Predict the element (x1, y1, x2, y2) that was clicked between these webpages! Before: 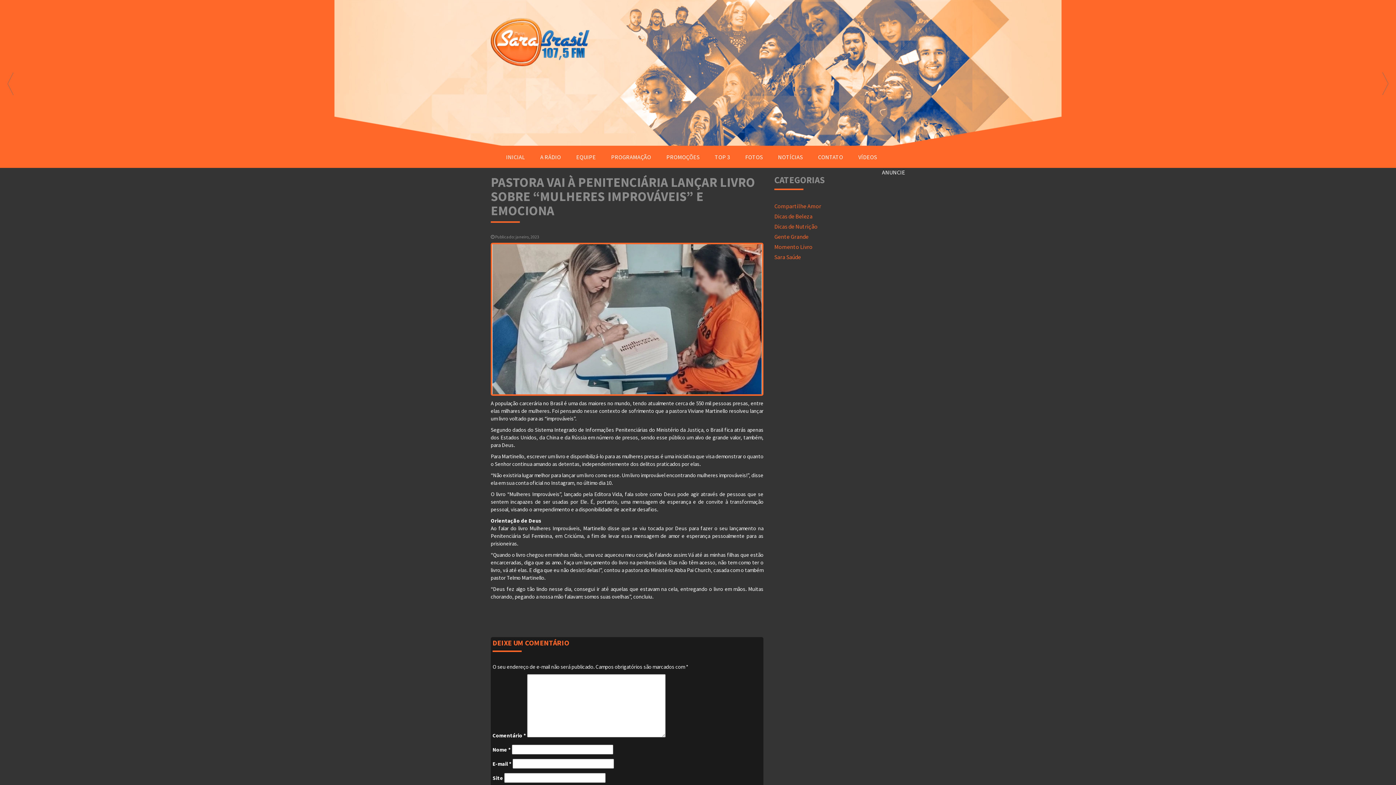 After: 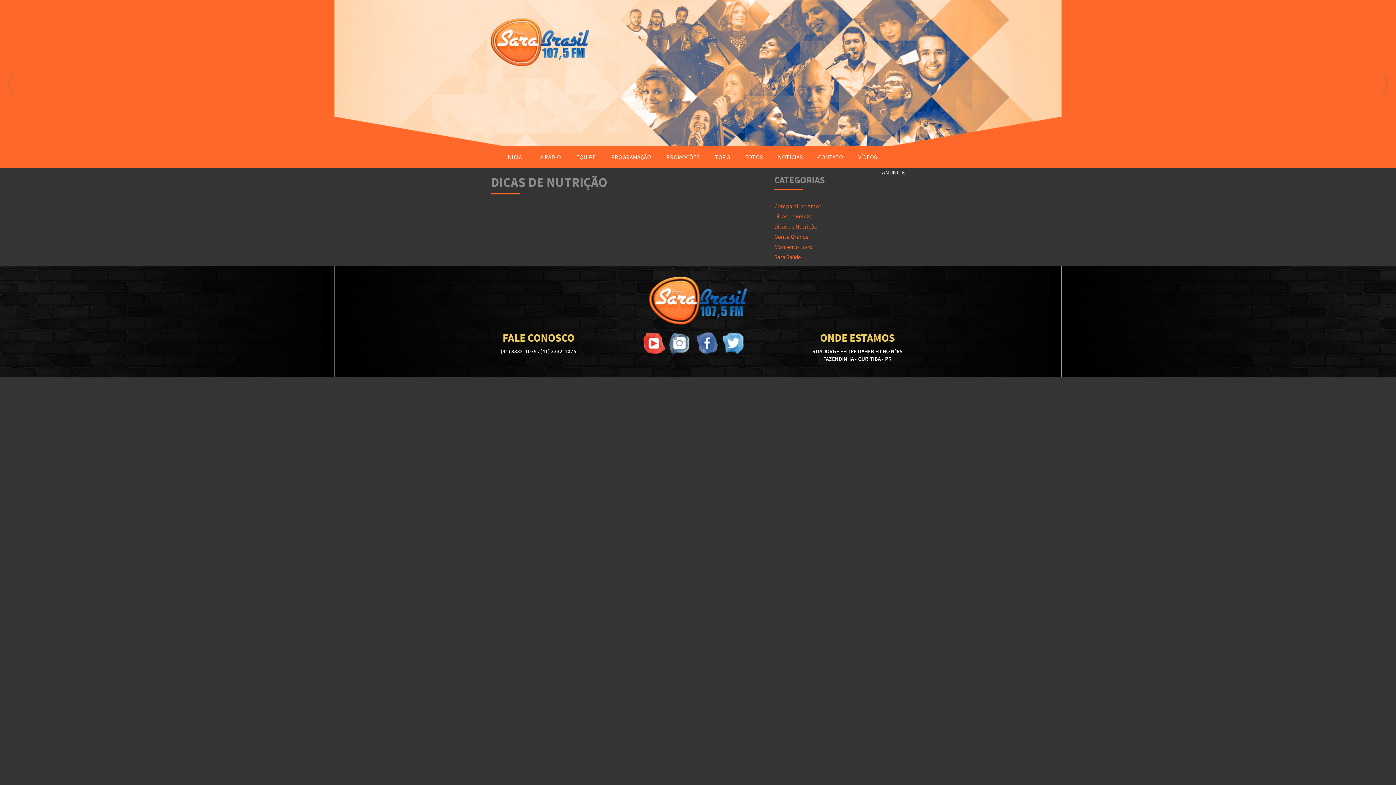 Action: label: Dicas de Nutrição bbox: (774, 222, 817, 230)